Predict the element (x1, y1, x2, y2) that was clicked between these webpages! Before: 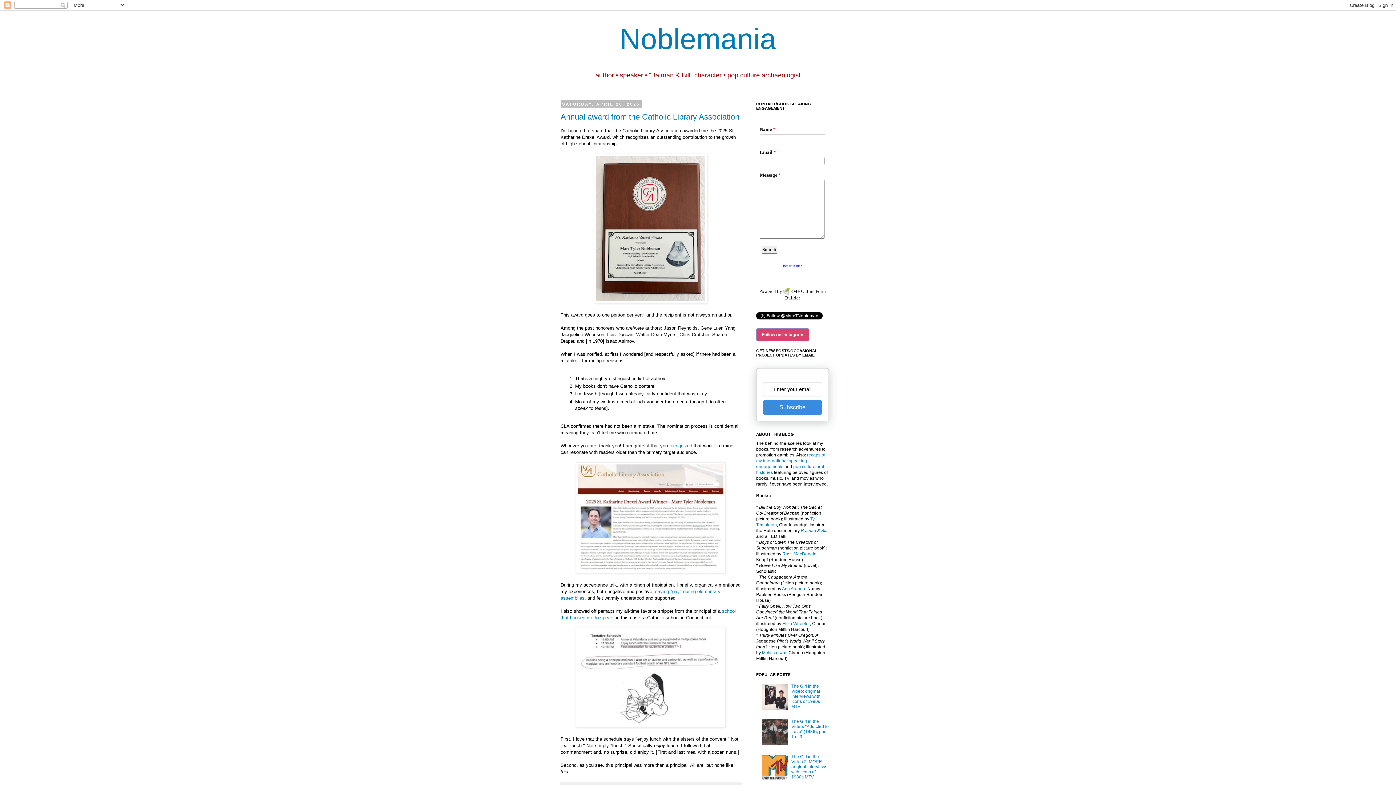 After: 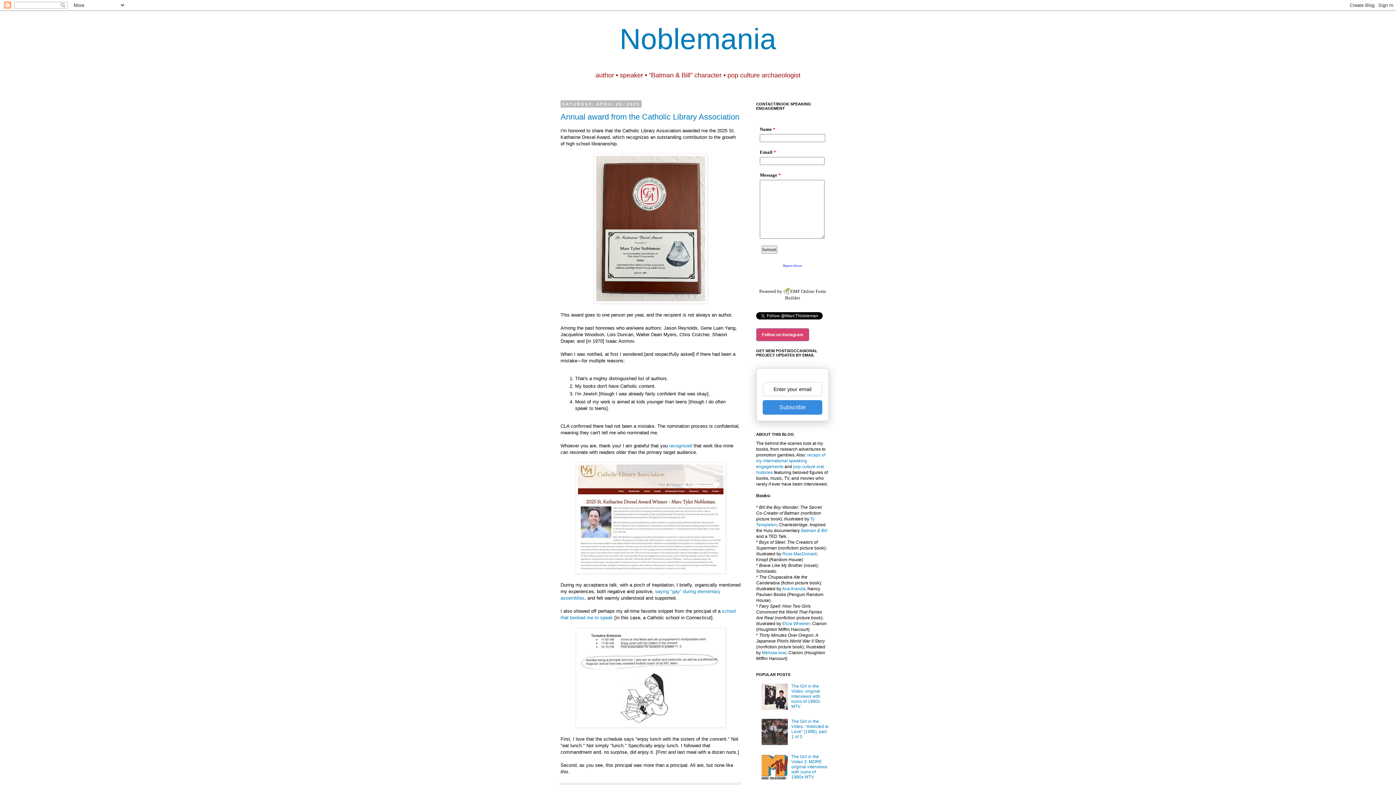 Action: bbox: (762, 400, 822, 414) label: Subscribe